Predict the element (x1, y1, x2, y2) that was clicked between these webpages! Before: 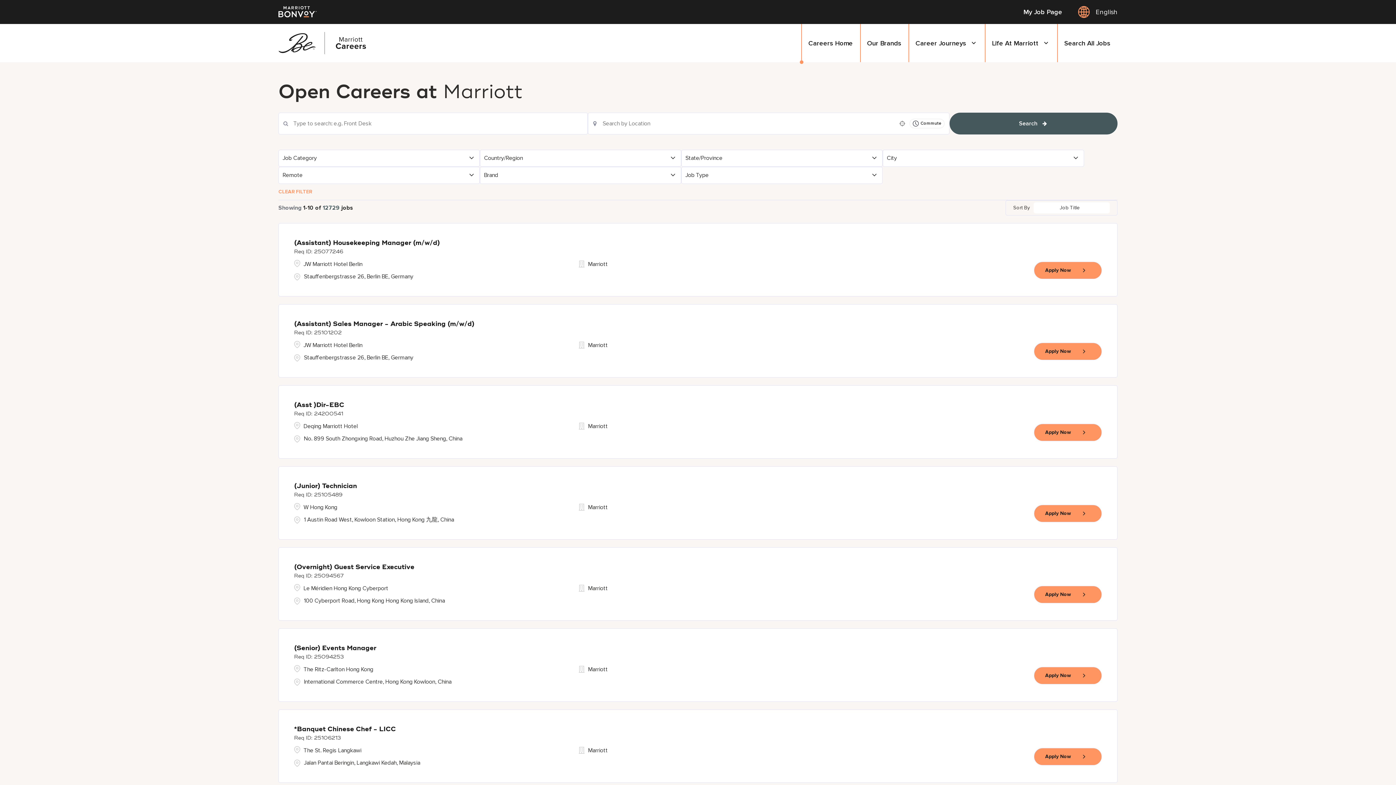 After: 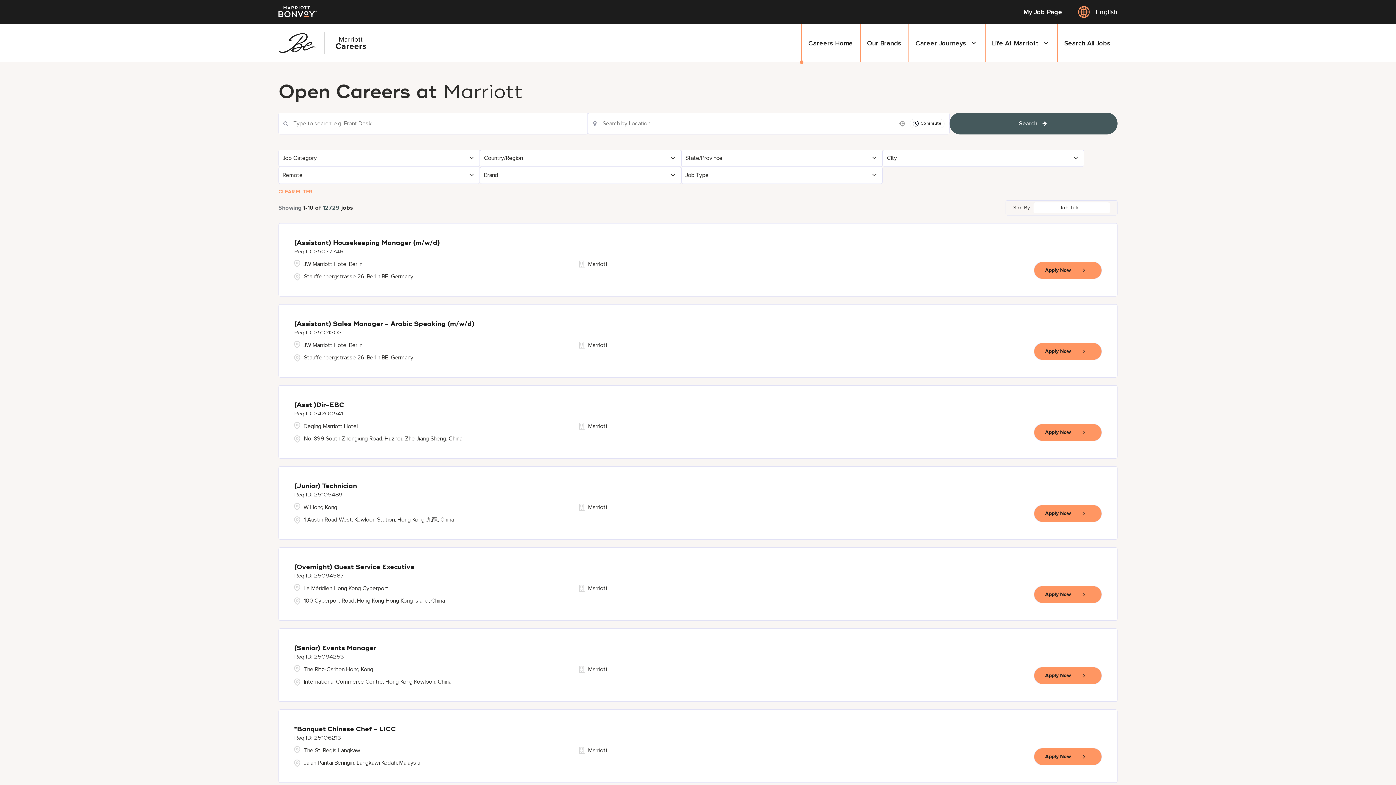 Action: bbox: (1057, 24, 1117, 62) label: Search All Jobs